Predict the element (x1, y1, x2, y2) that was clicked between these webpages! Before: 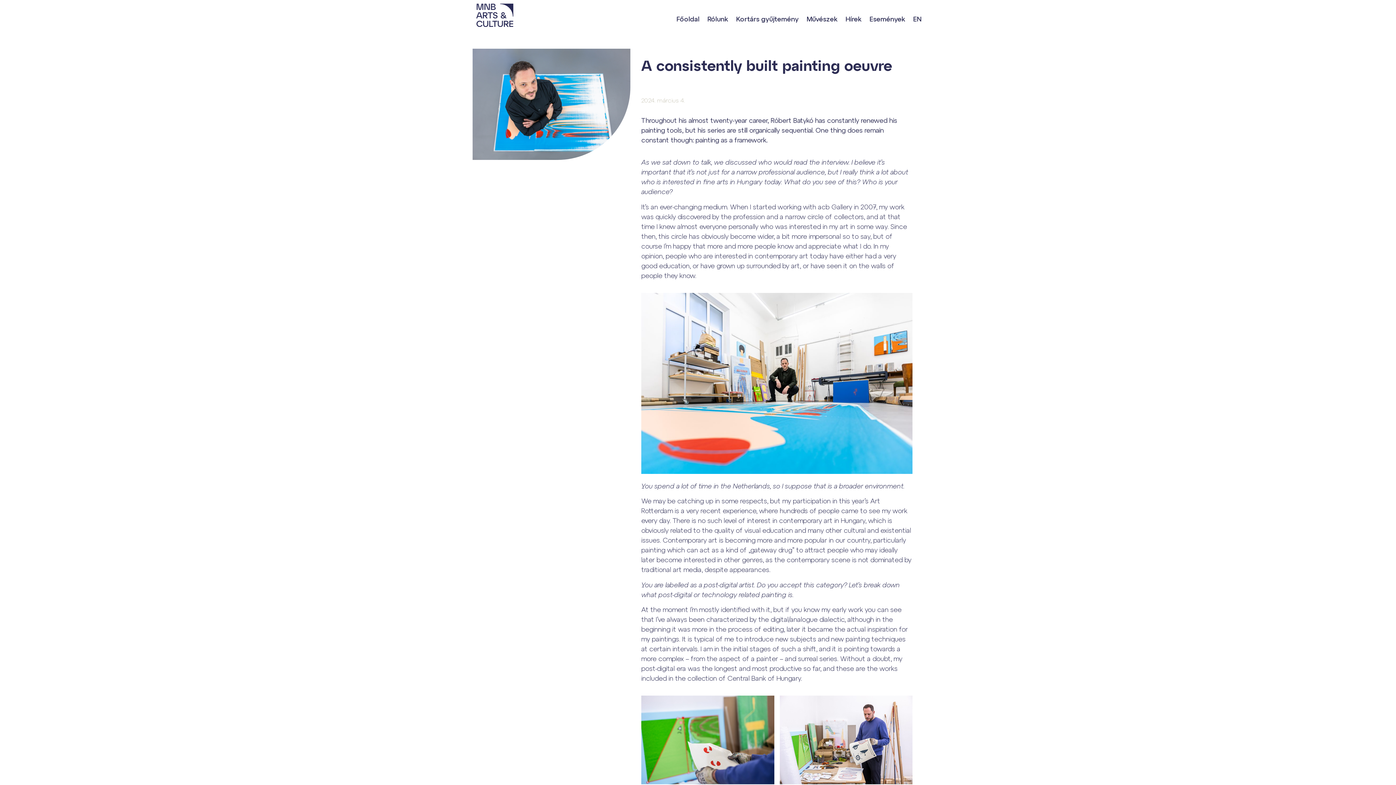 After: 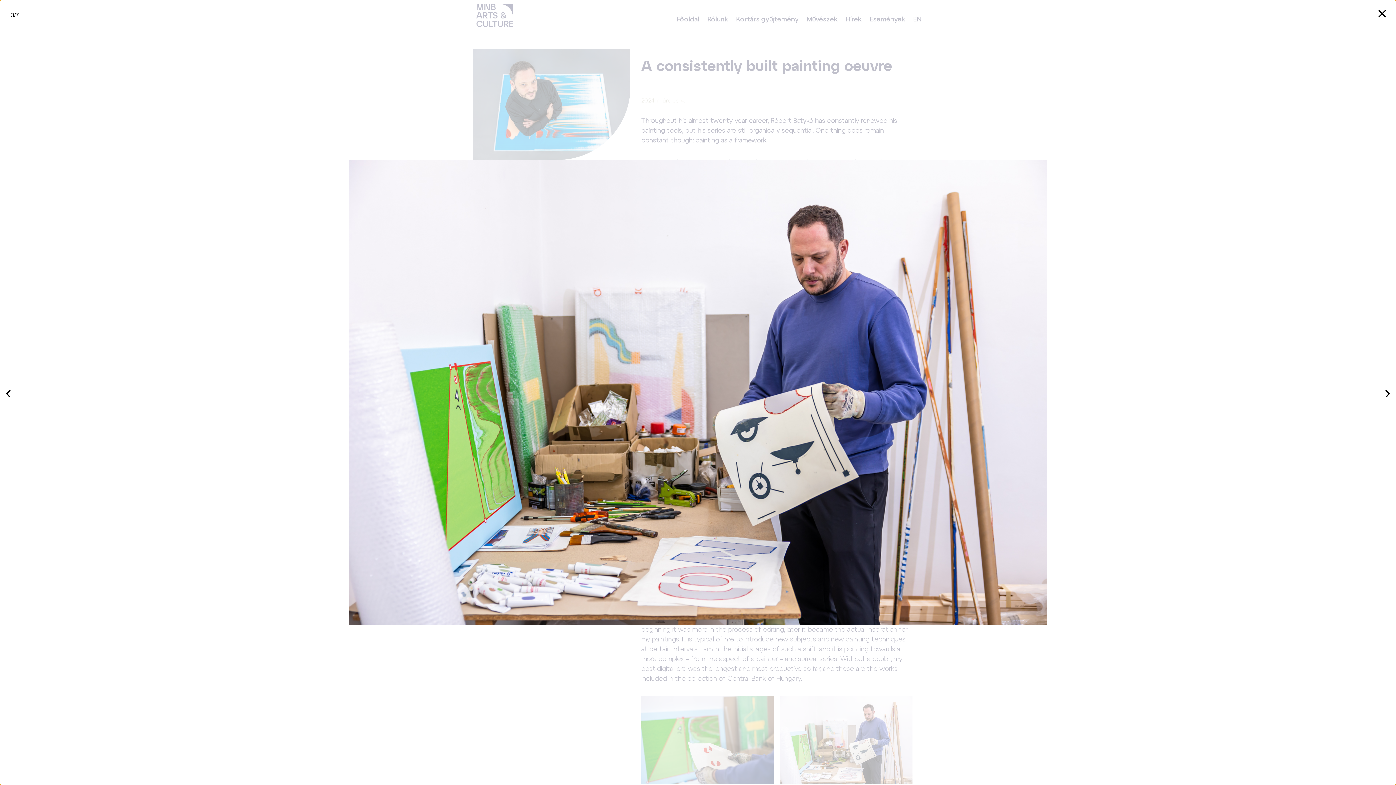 Action: bbox: (779, 696, 912, 784)